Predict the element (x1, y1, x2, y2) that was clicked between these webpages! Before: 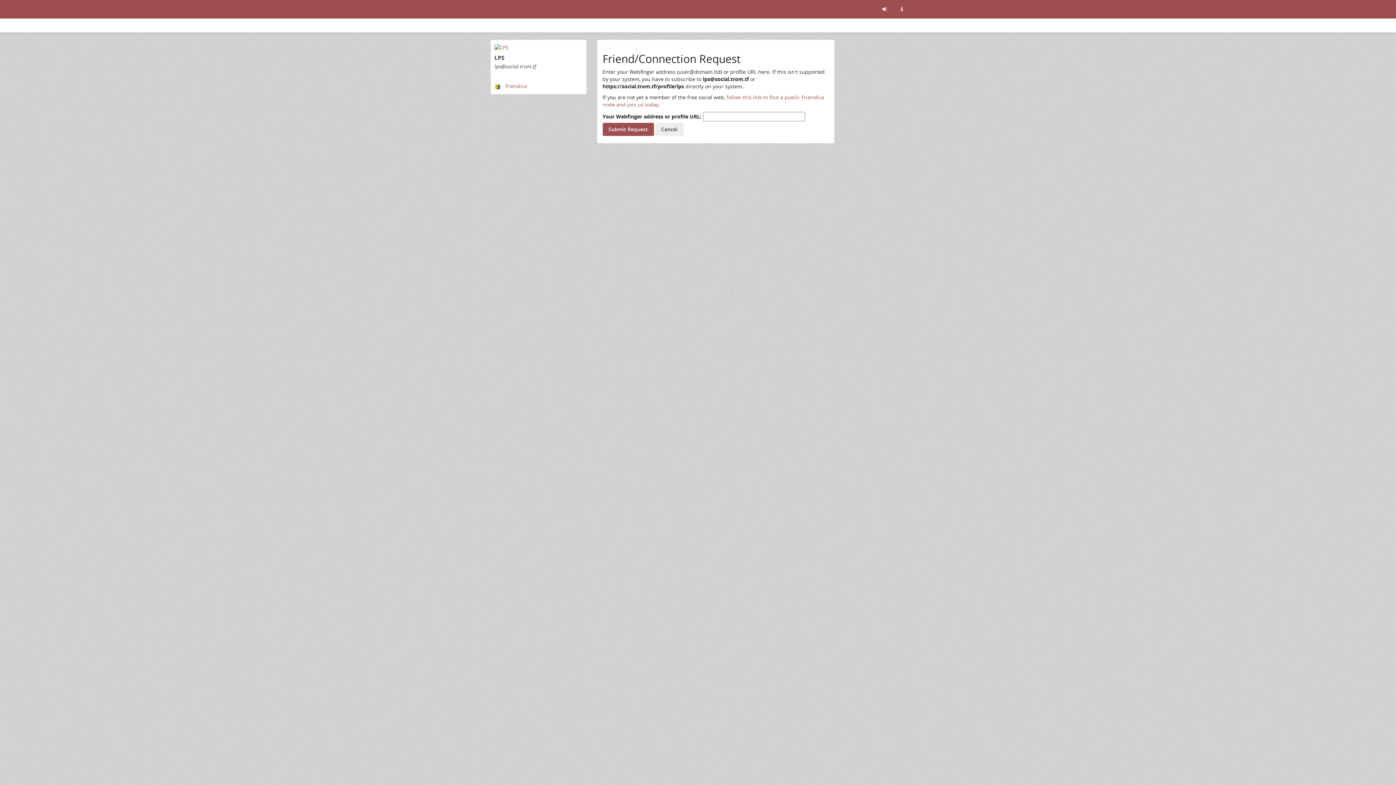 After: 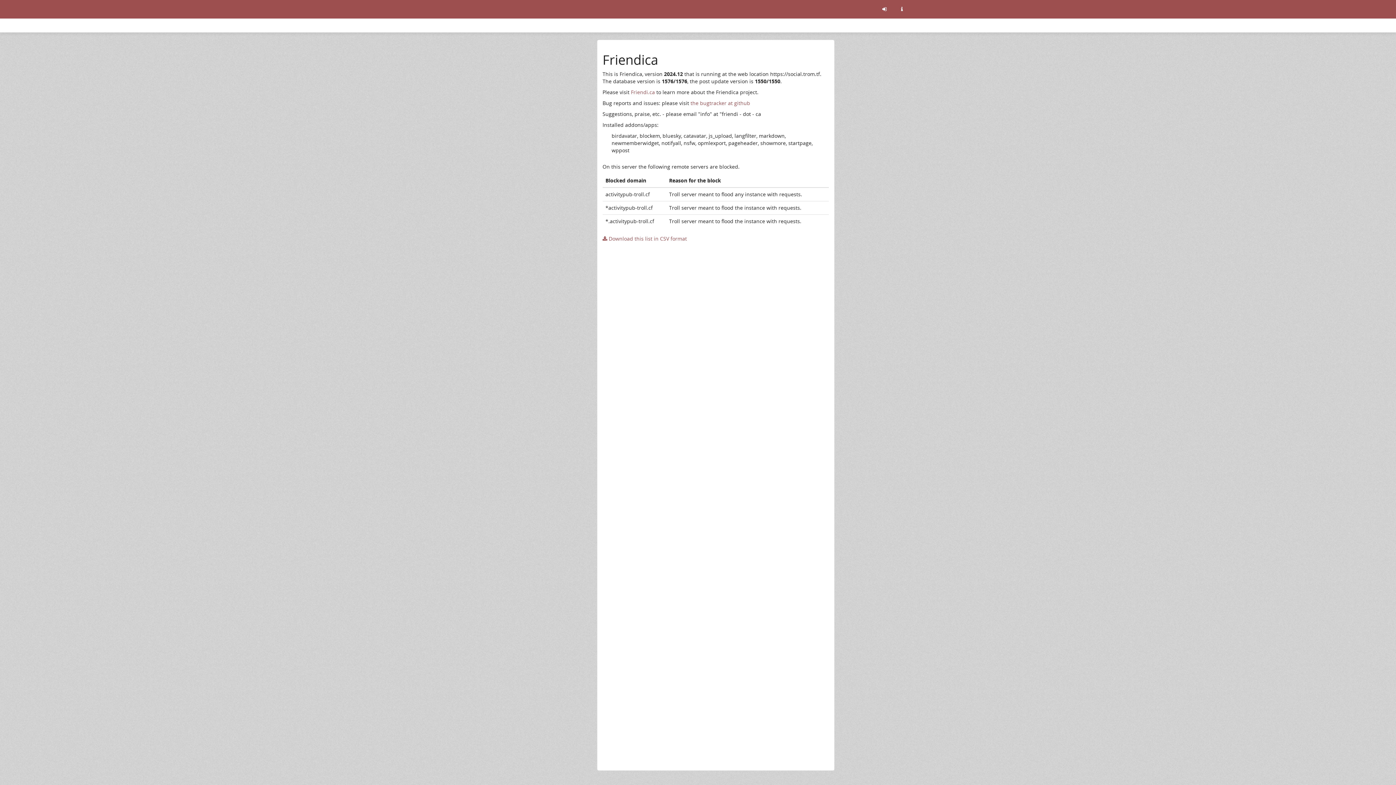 Action: bbox: (893, 0, 910, 18) label: Information about this friendica instance